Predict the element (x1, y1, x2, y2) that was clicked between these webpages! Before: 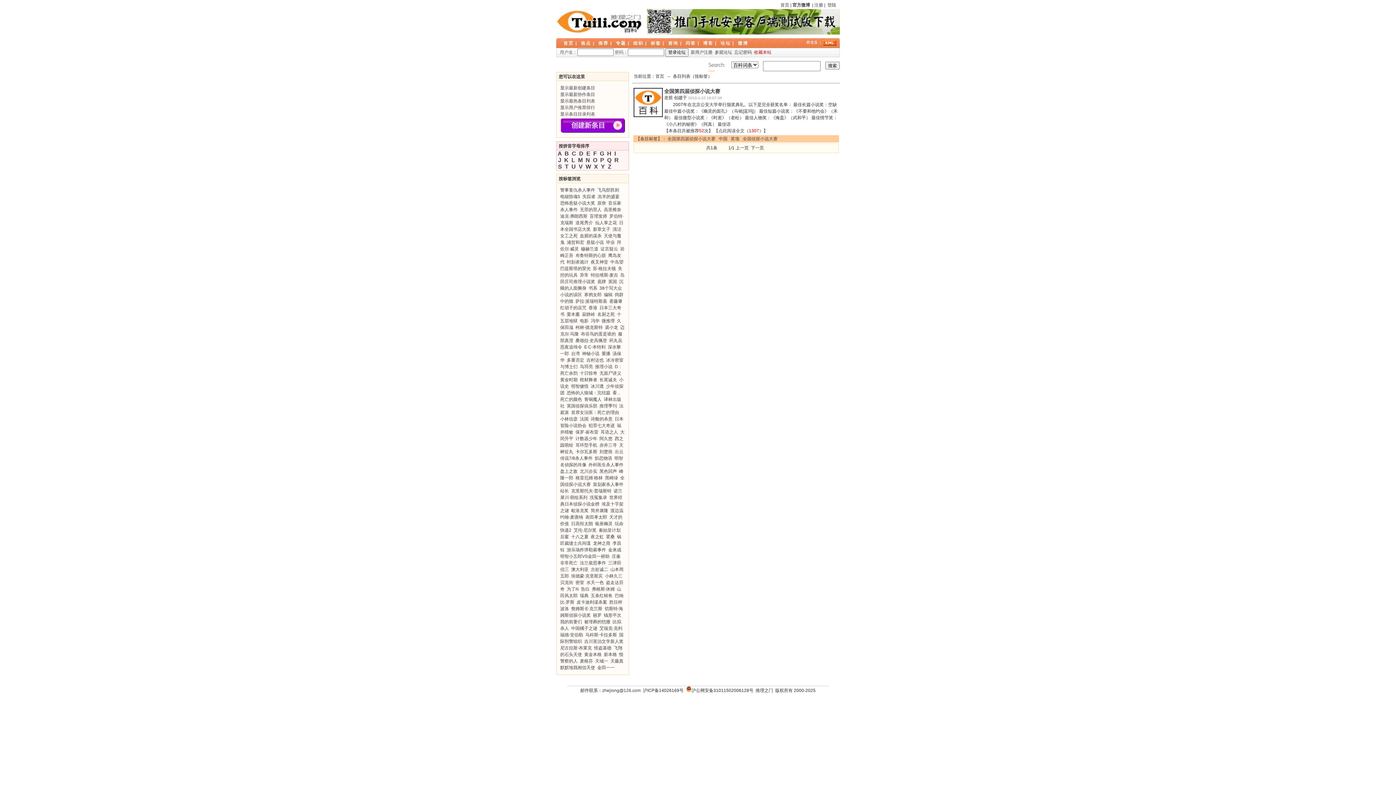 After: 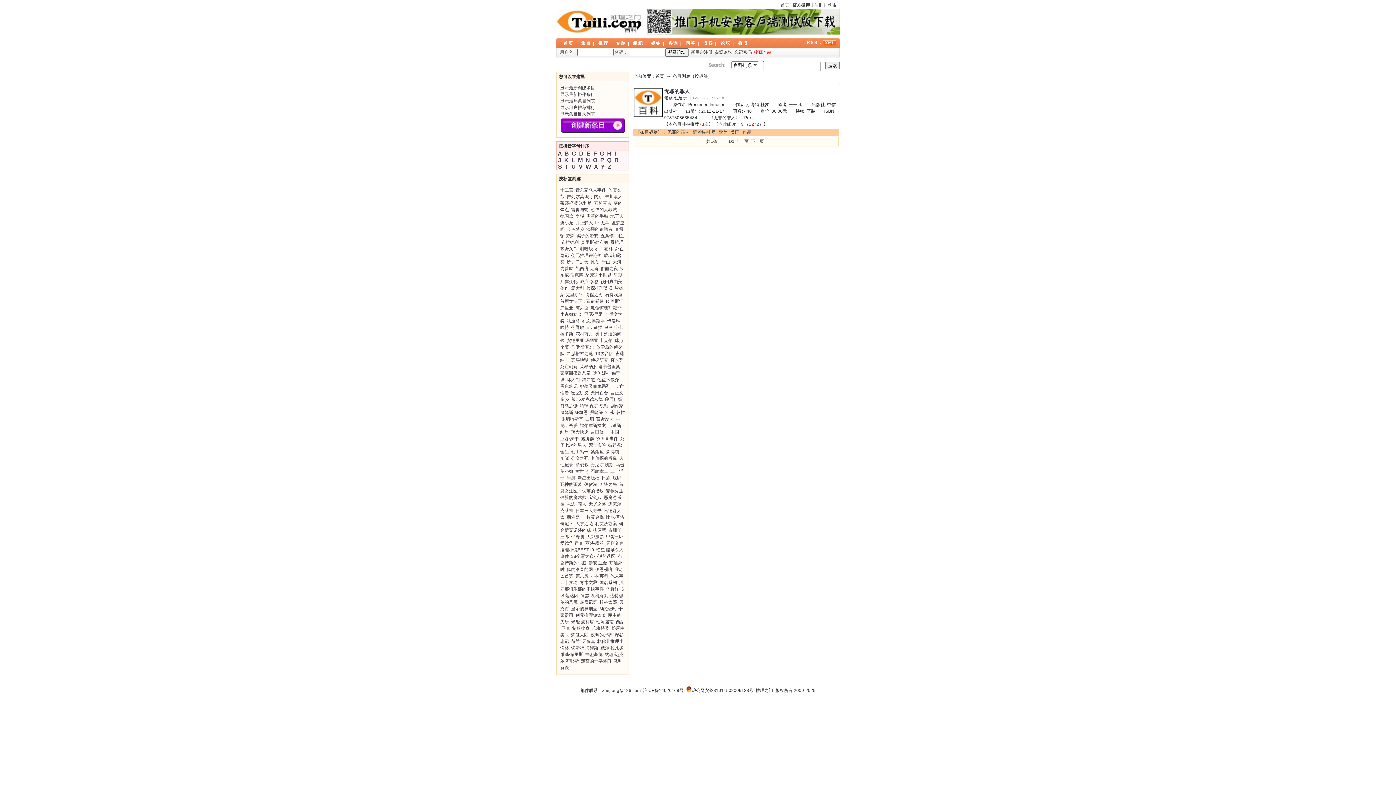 Action: label: 无罪的罪人 bbox: (580, 207, 601, 212)